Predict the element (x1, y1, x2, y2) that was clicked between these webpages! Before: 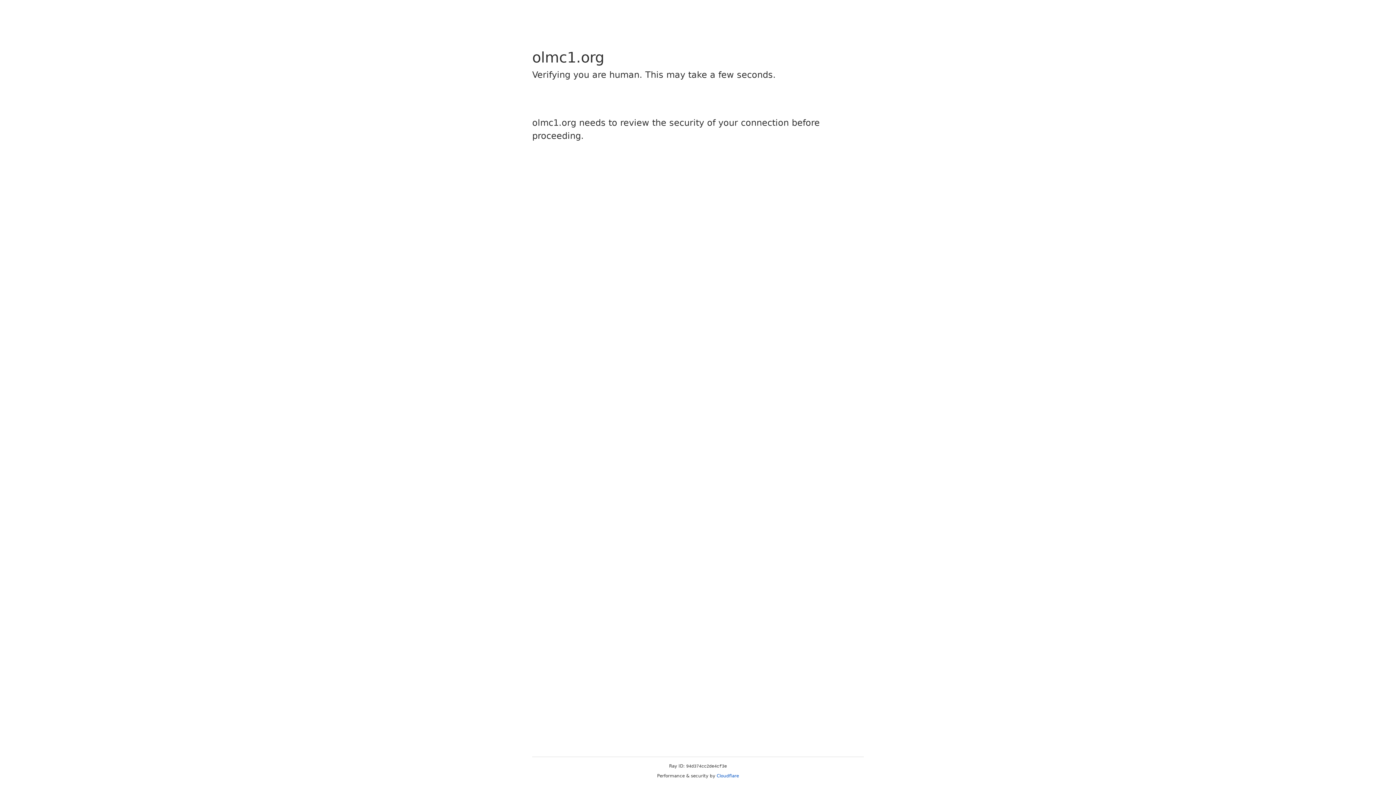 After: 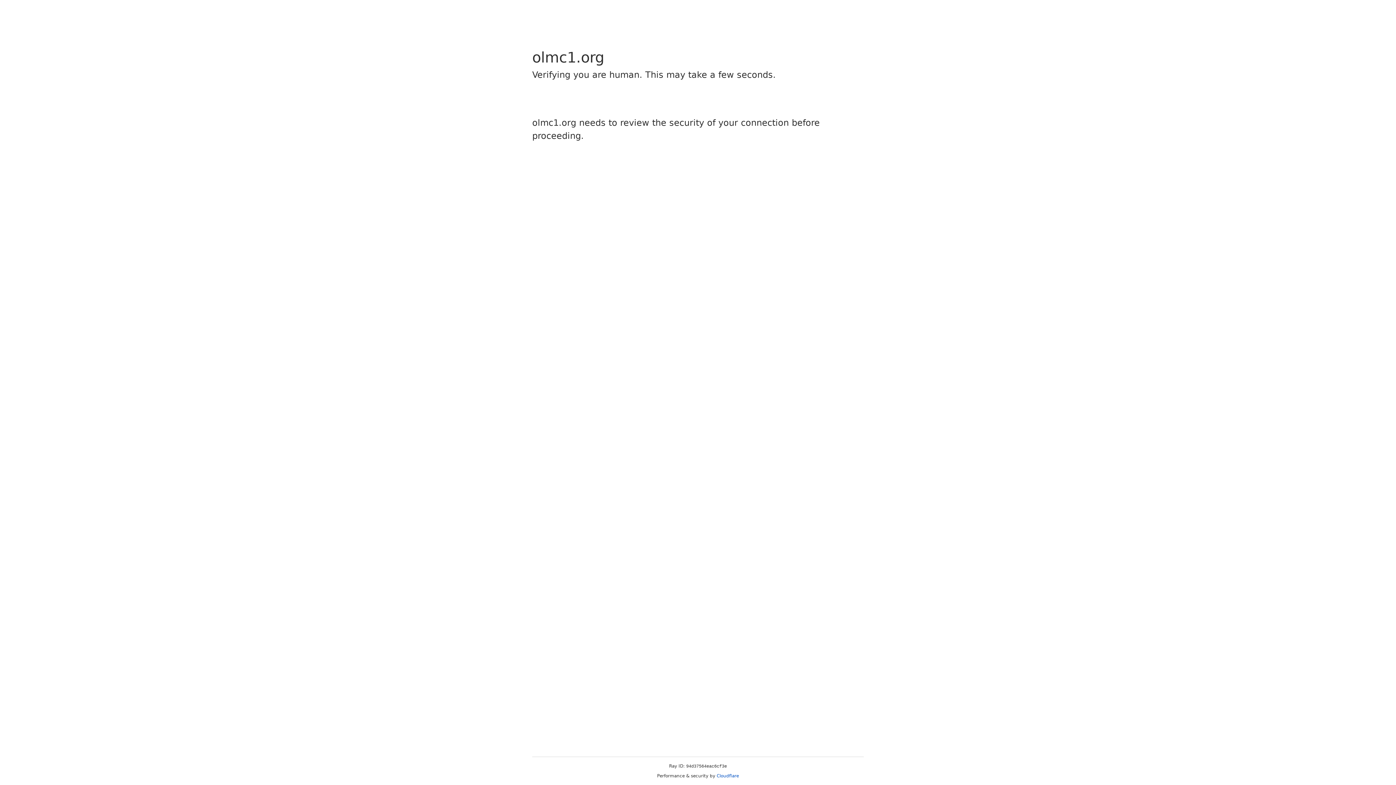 Action: label: Cloudflare bbox: (716, 773, 739, 778)